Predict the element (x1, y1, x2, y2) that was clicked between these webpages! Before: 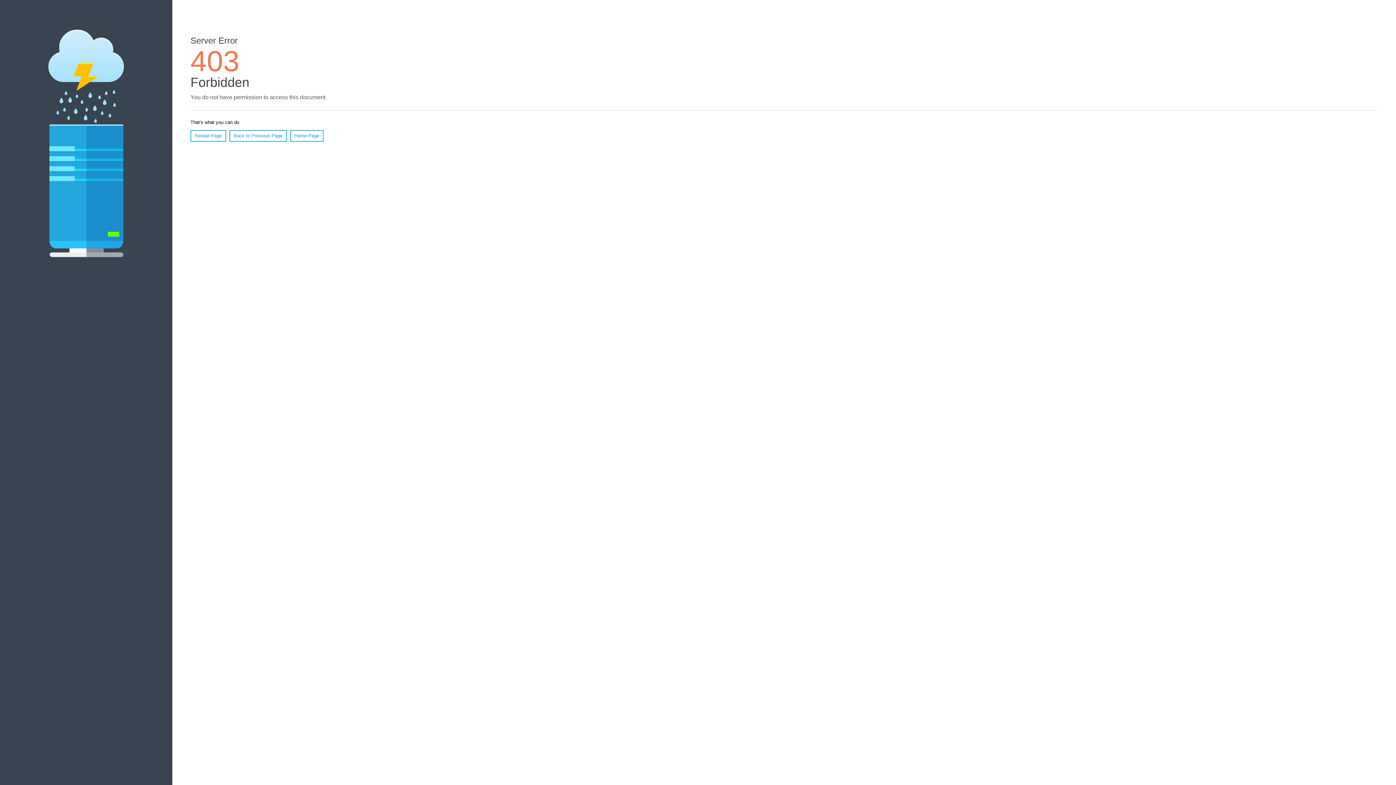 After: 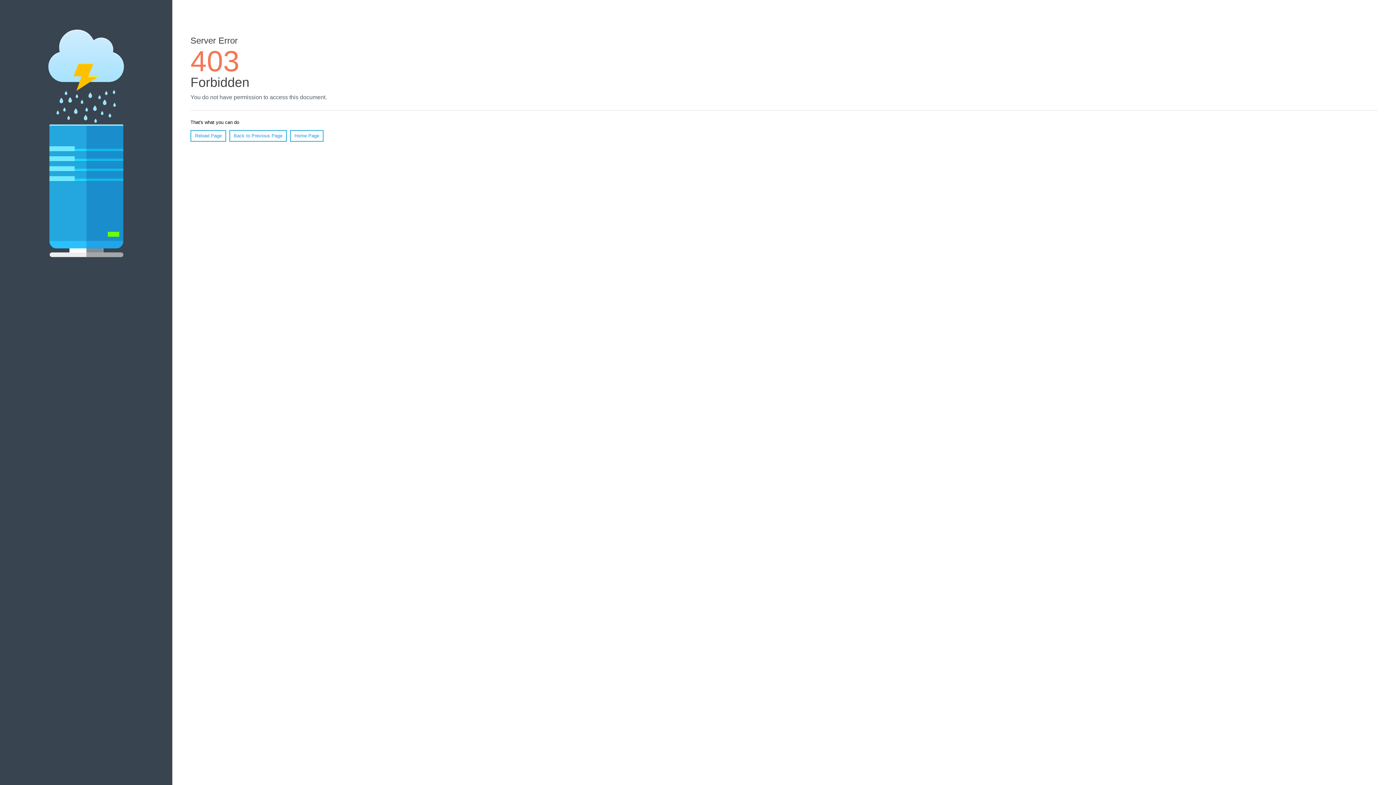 Action: bbox: (290, 130, 323, 141) label: Home Page